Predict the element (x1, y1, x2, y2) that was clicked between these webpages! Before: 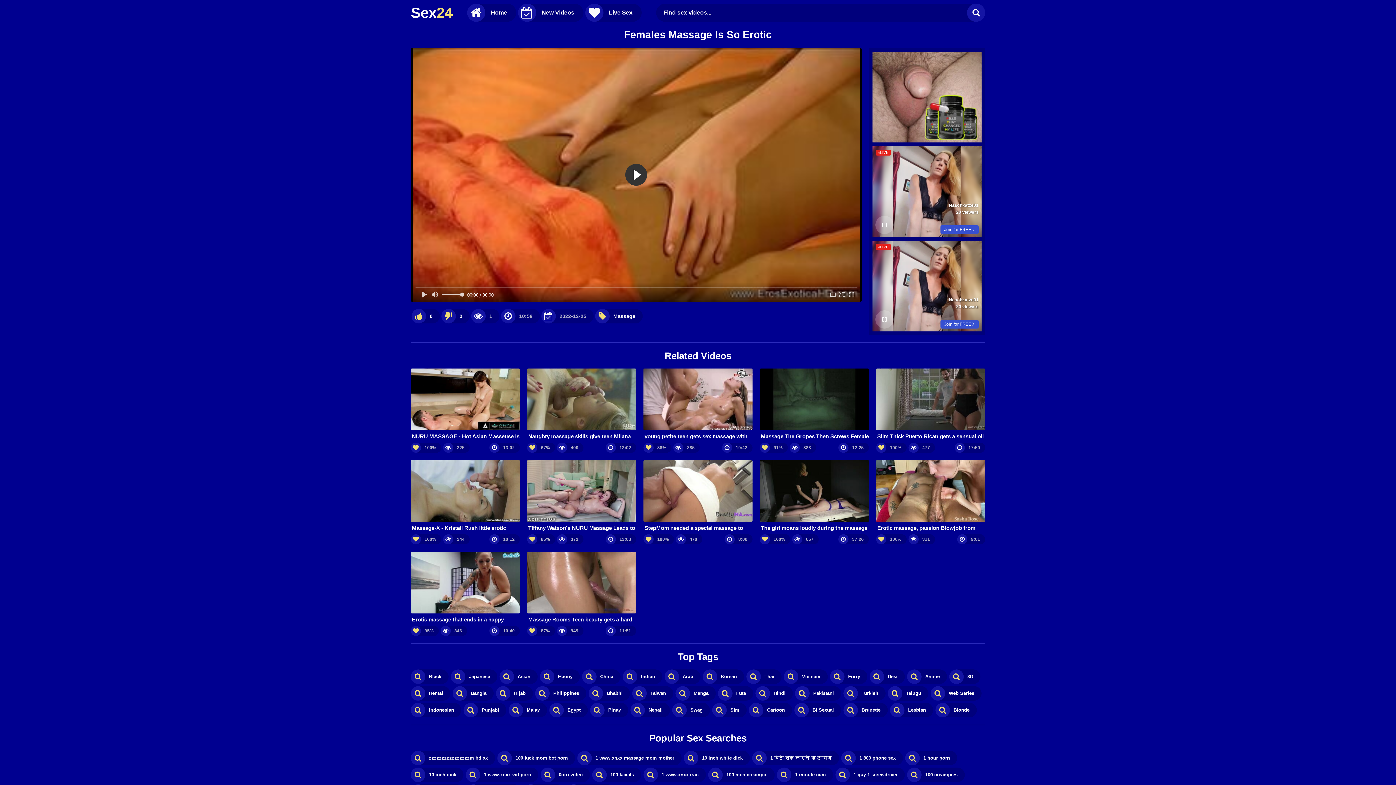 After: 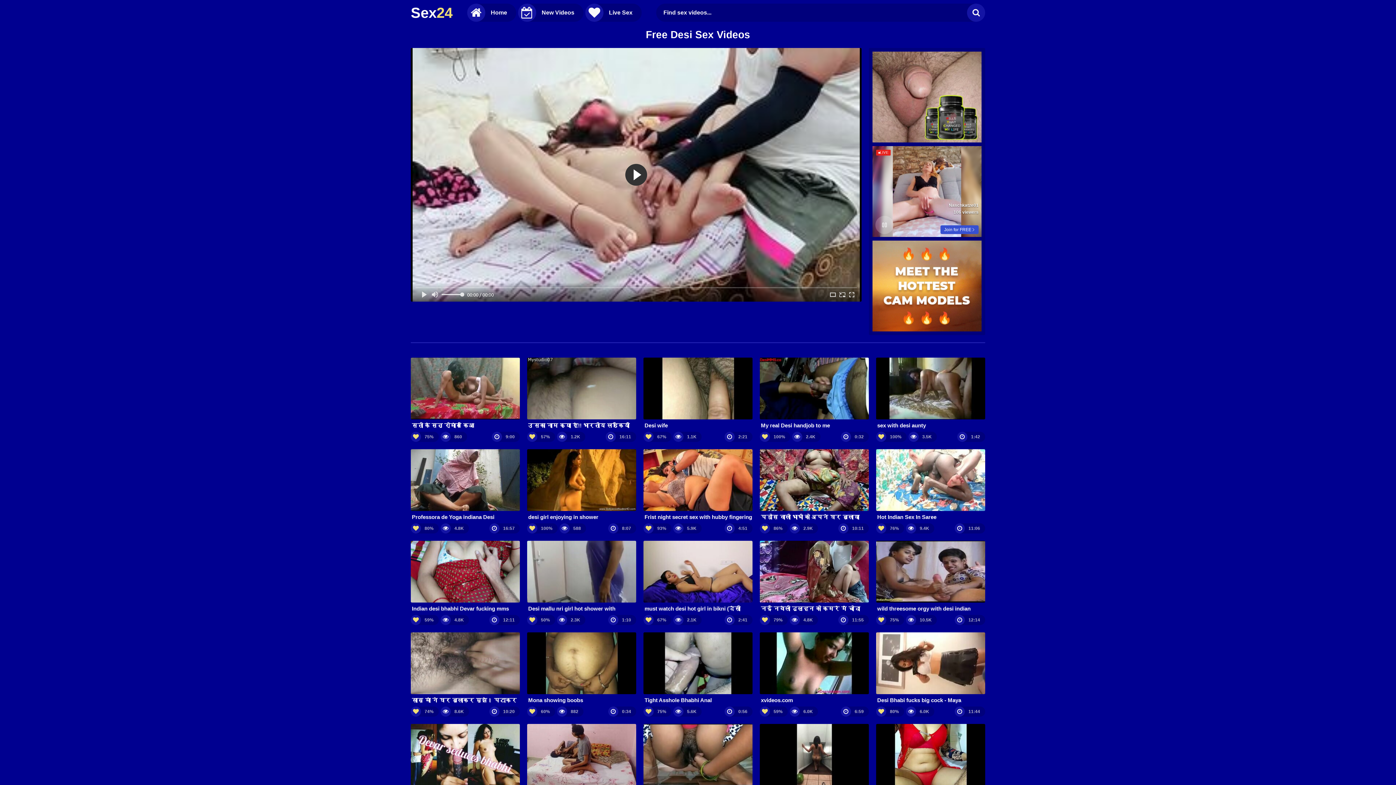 Action: label: Desi bbox: (869, 669, 905, 684)